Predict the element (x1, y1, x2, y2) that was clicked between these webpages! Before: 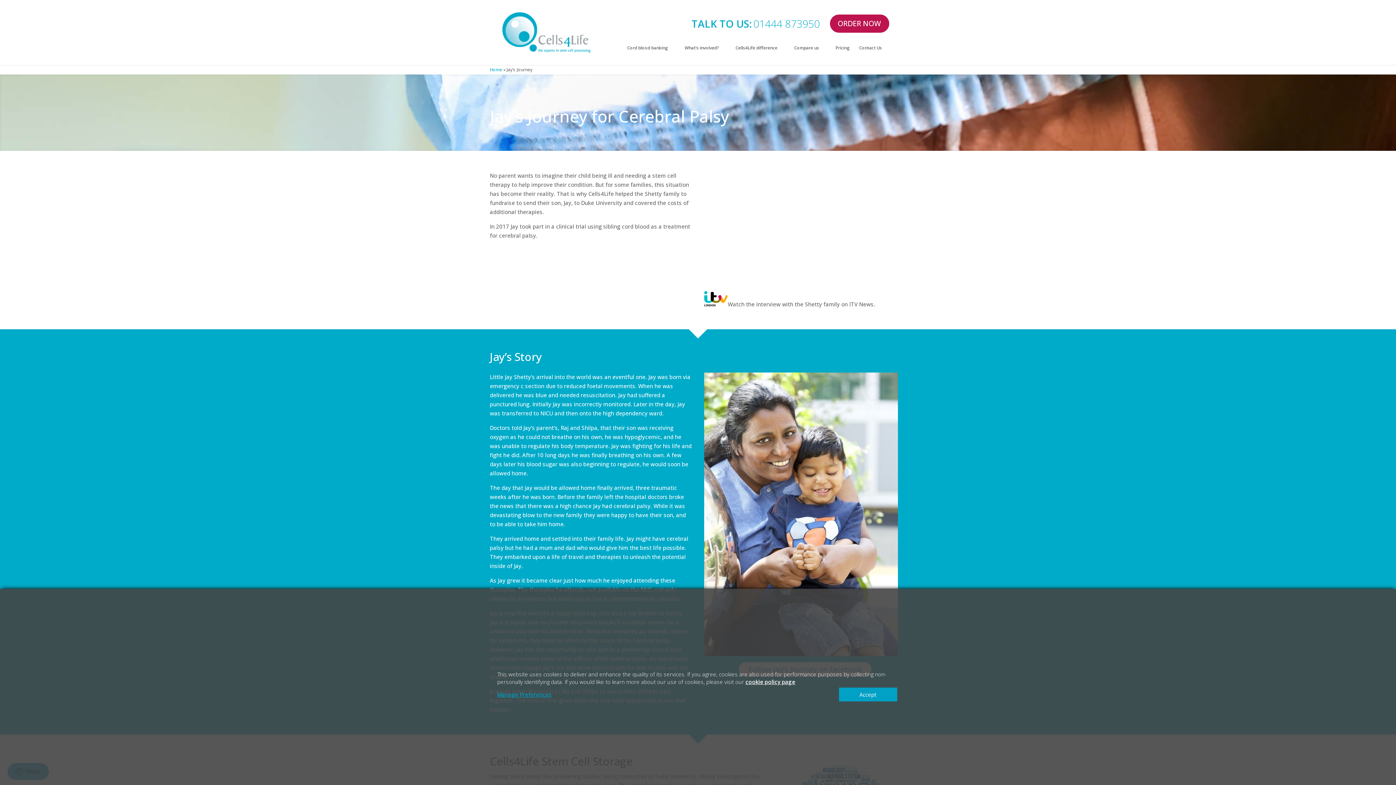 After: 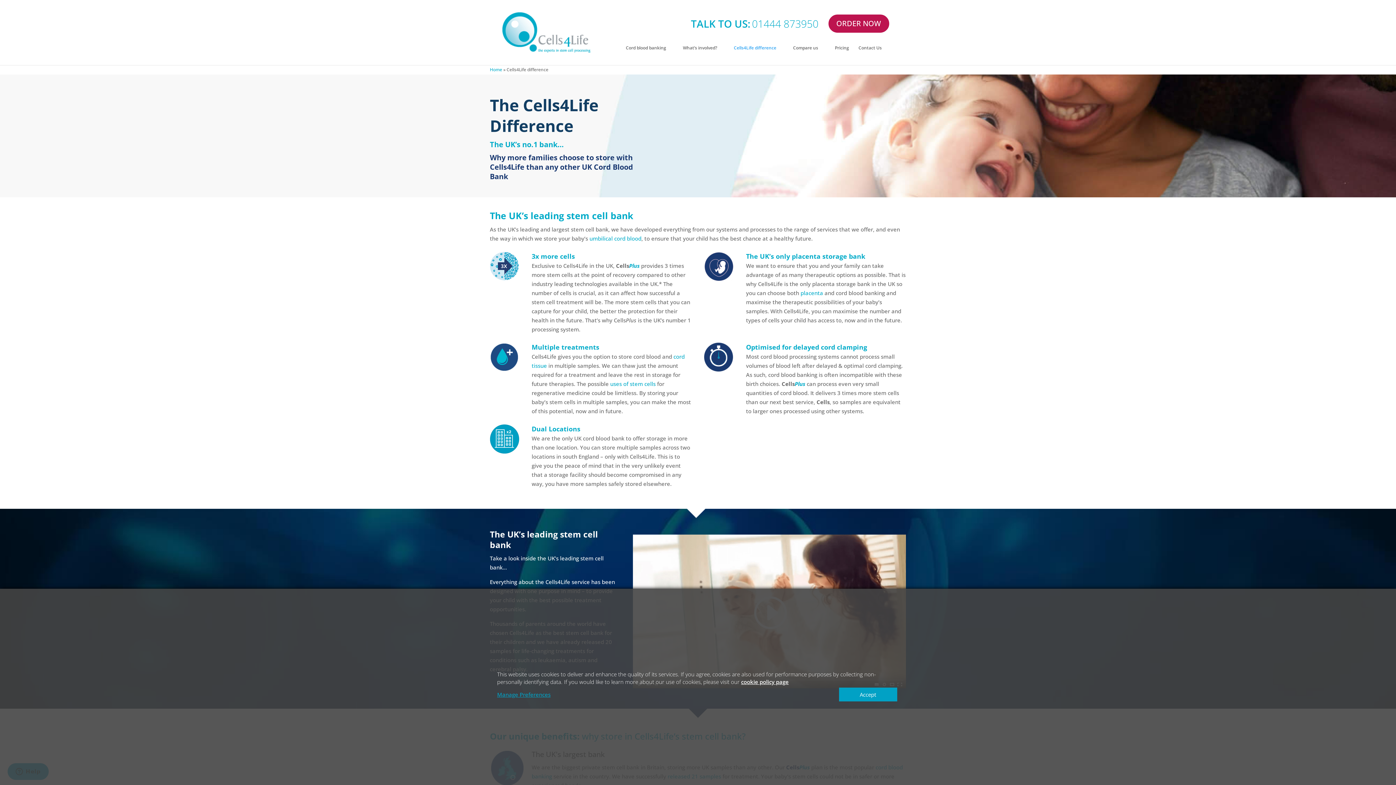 Action: label: Cells4Life difference bbox: (735, 45, 784, 59)